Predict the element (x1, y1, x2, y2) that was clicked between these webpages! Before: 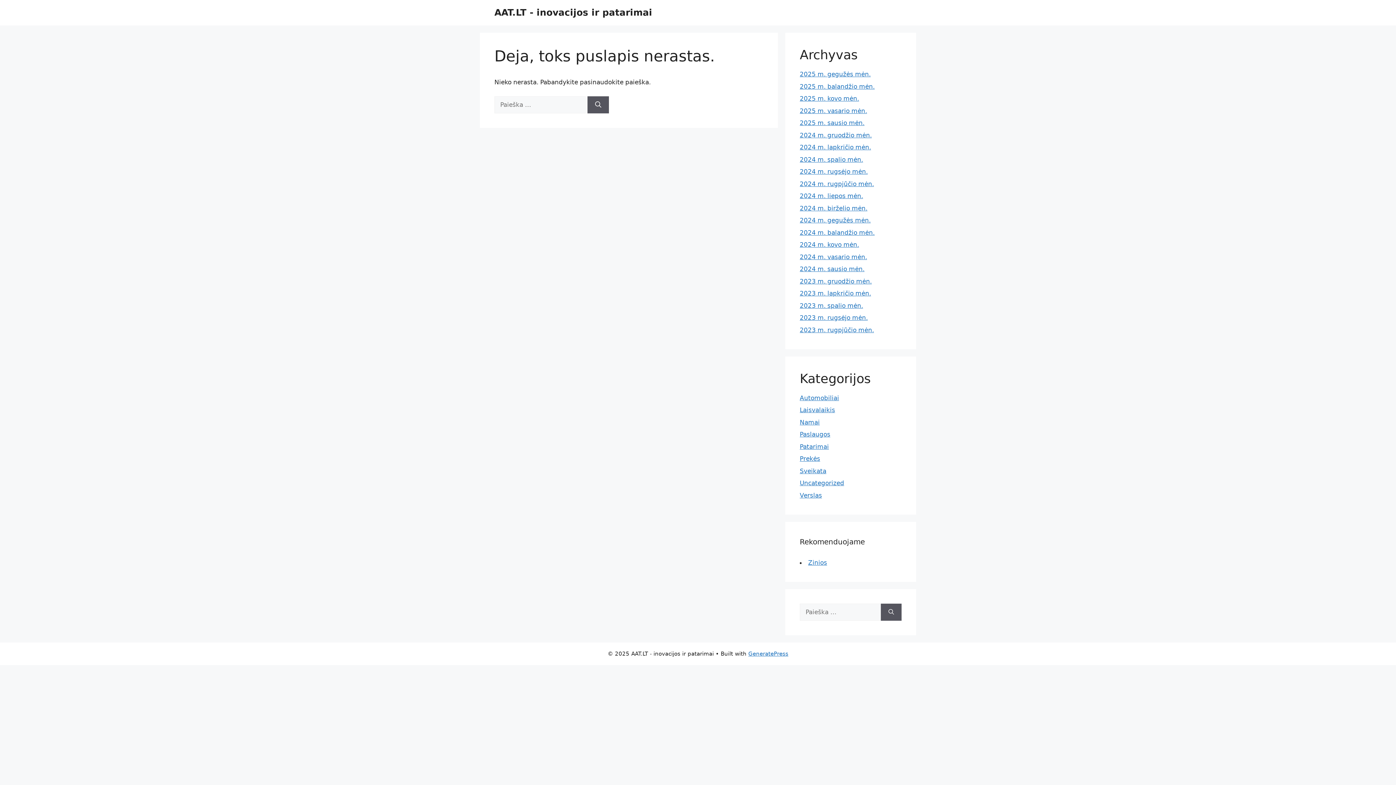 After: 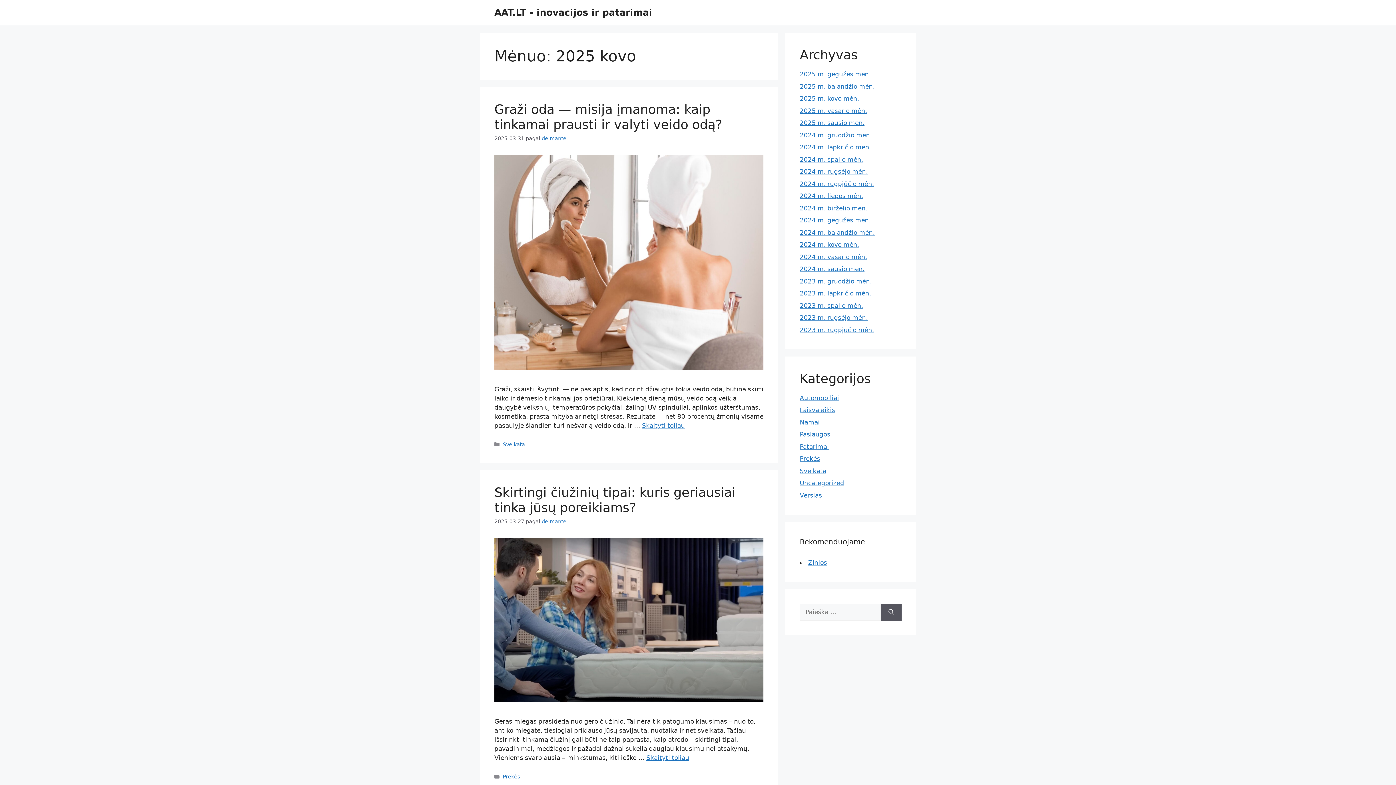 Action: bbox: (800, 94, 859, 102) label: 2025 m. kovo mėn.